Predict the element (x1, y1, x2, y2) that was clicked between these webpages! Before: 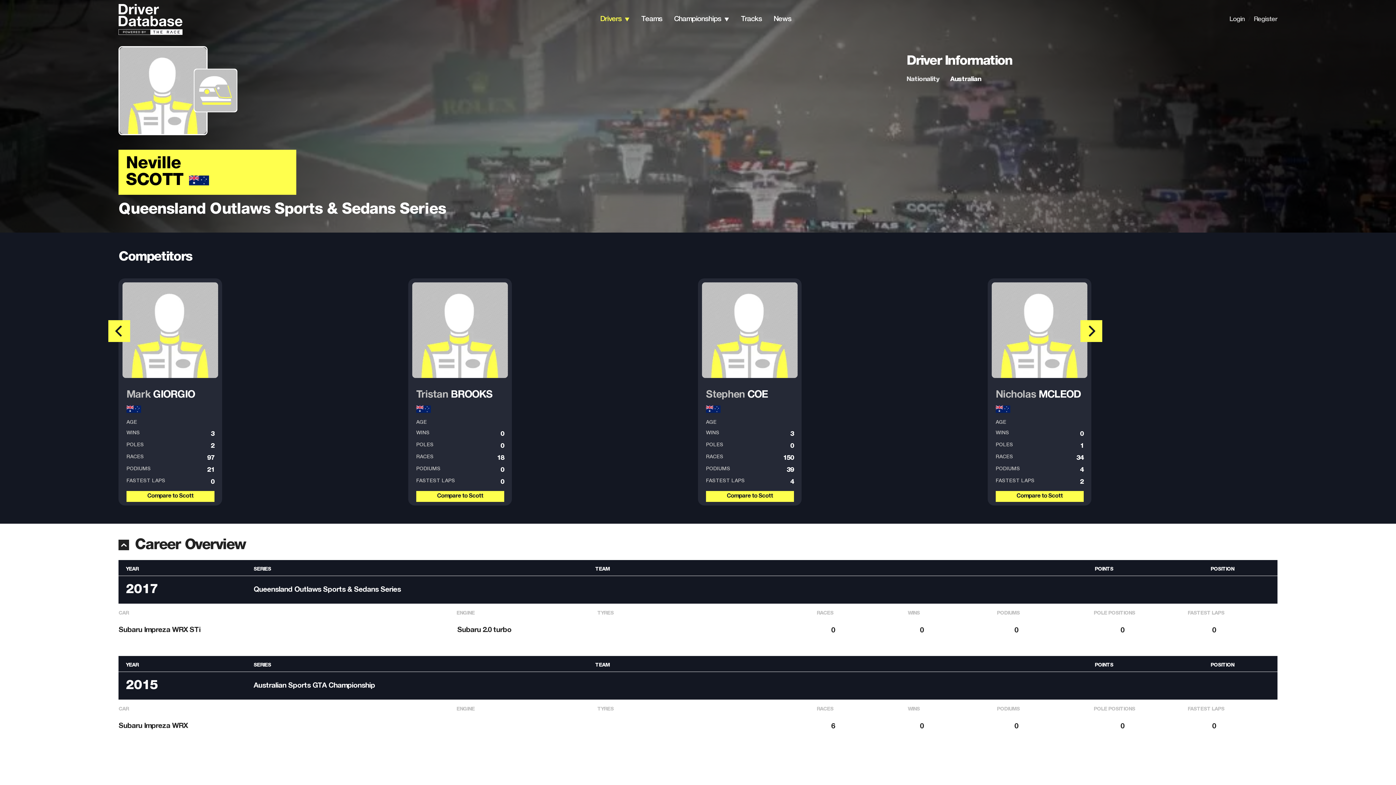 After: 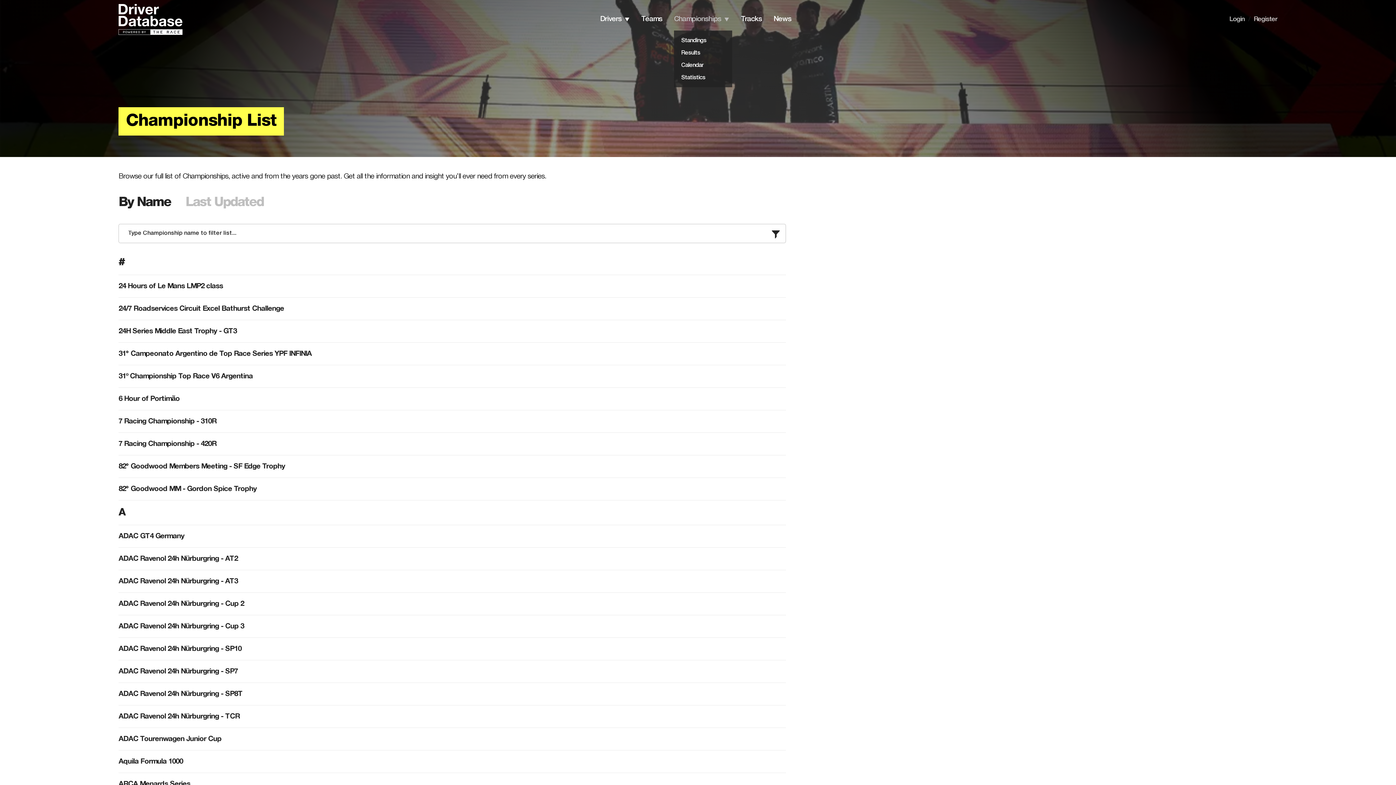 Action: label: Championships bbox: (674, 15, 721, 22)